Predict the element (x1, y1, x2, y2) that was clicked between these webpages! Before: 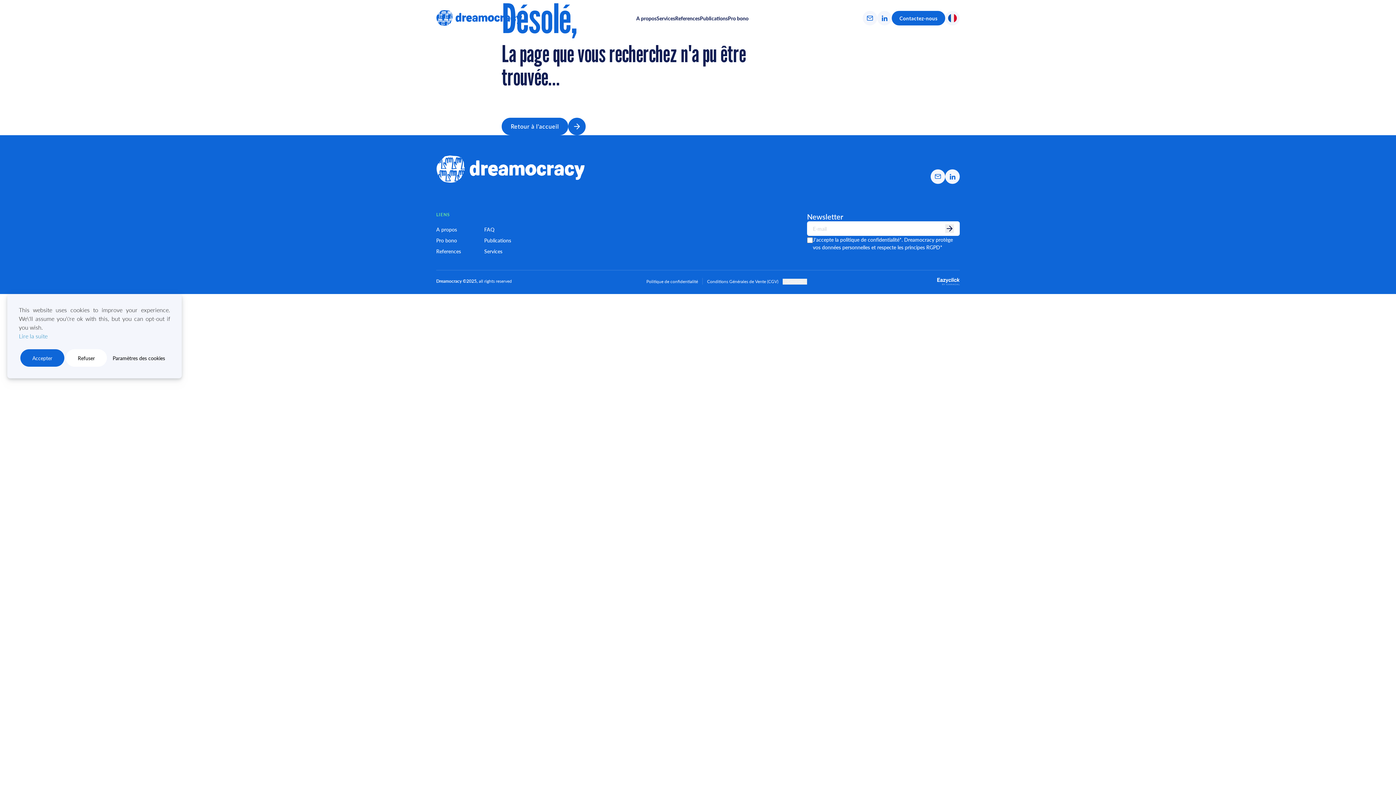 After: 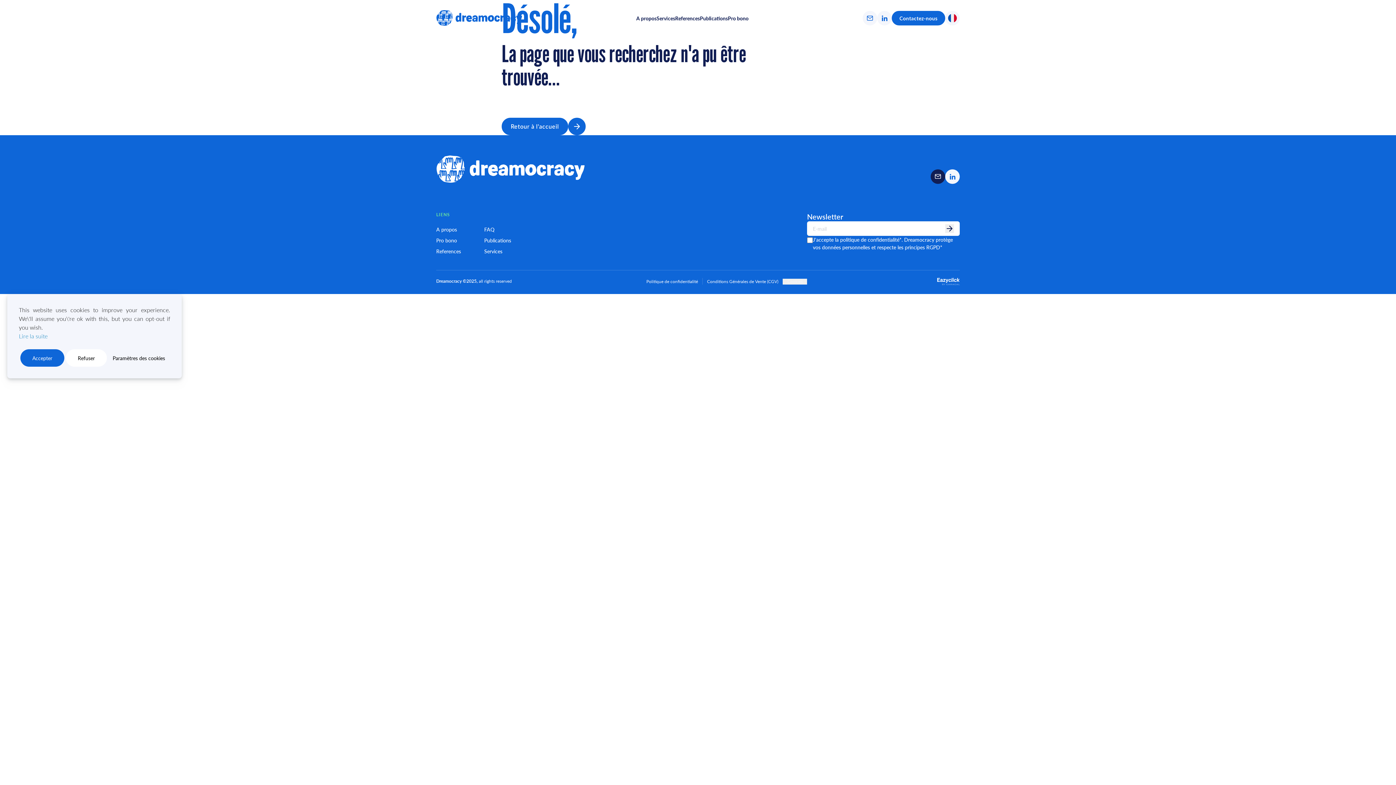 Action: bbox: (930, 169, 945, 183)